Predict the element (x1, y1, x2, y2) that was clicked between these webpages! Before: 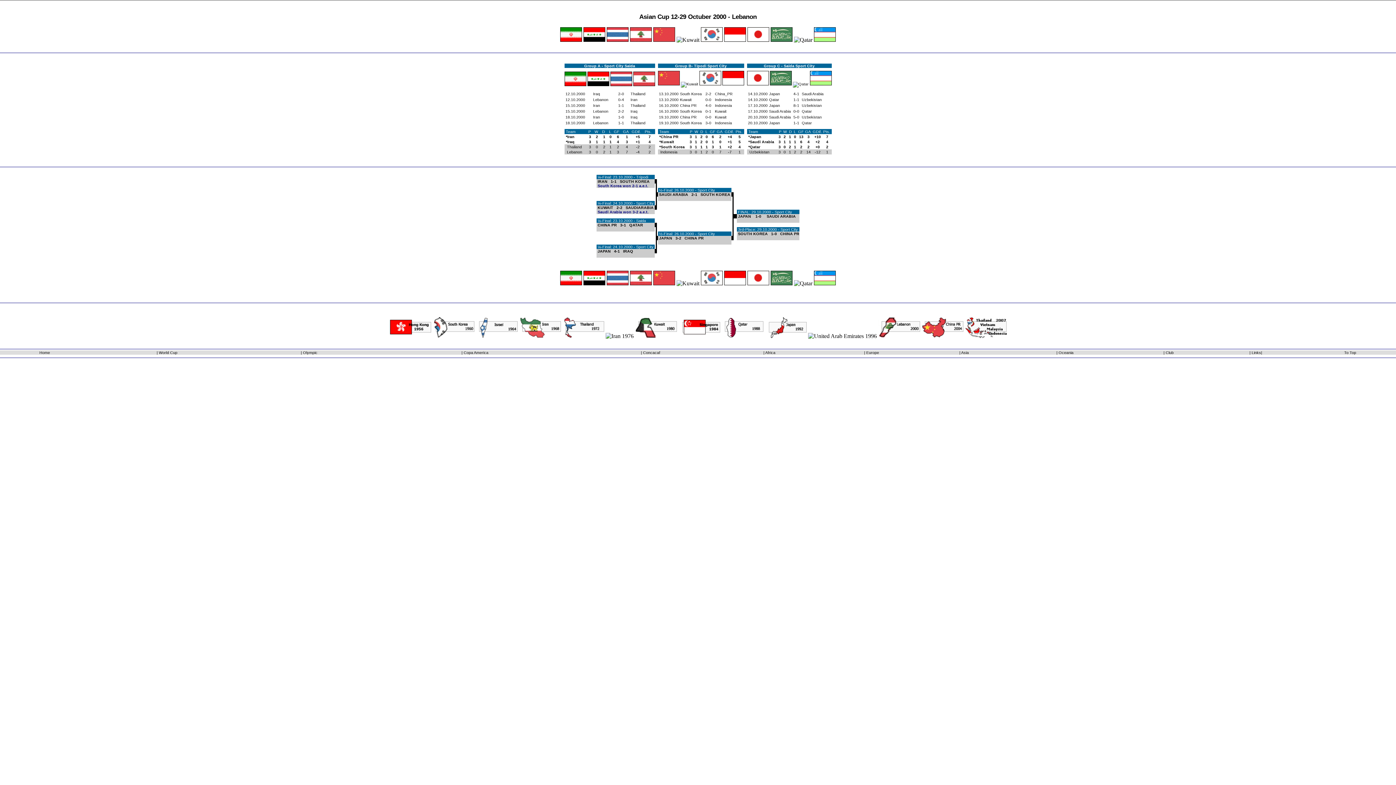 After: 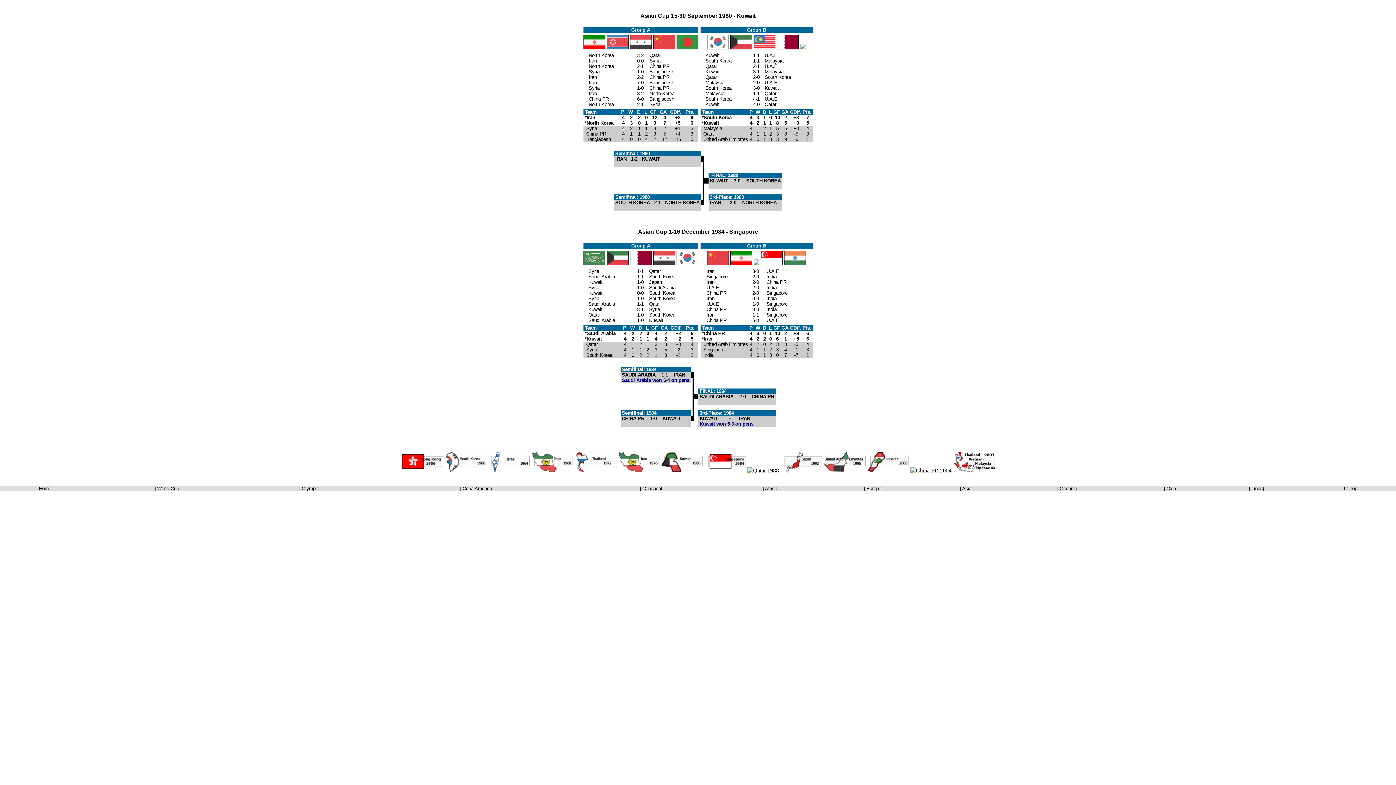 Action: bbox: (678, 332, 720, 339)